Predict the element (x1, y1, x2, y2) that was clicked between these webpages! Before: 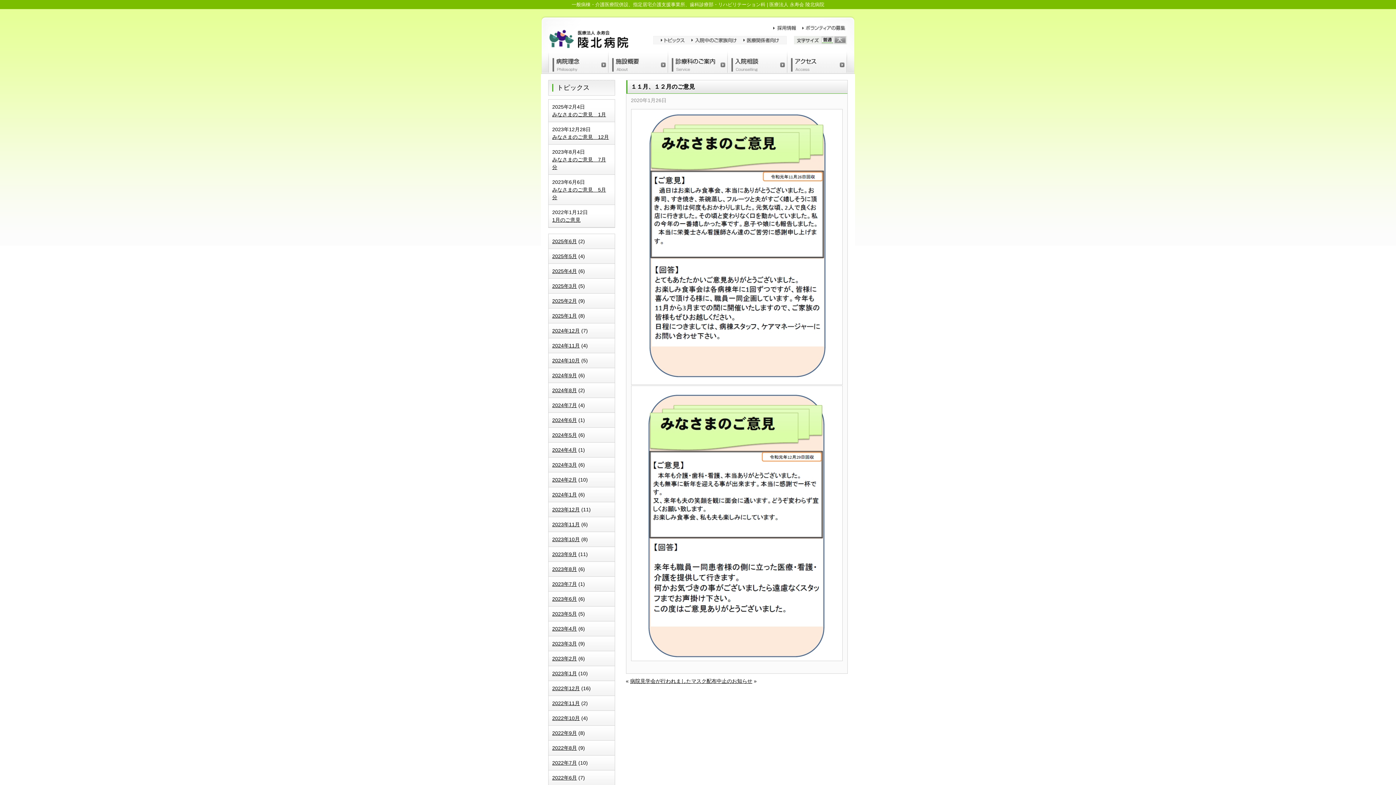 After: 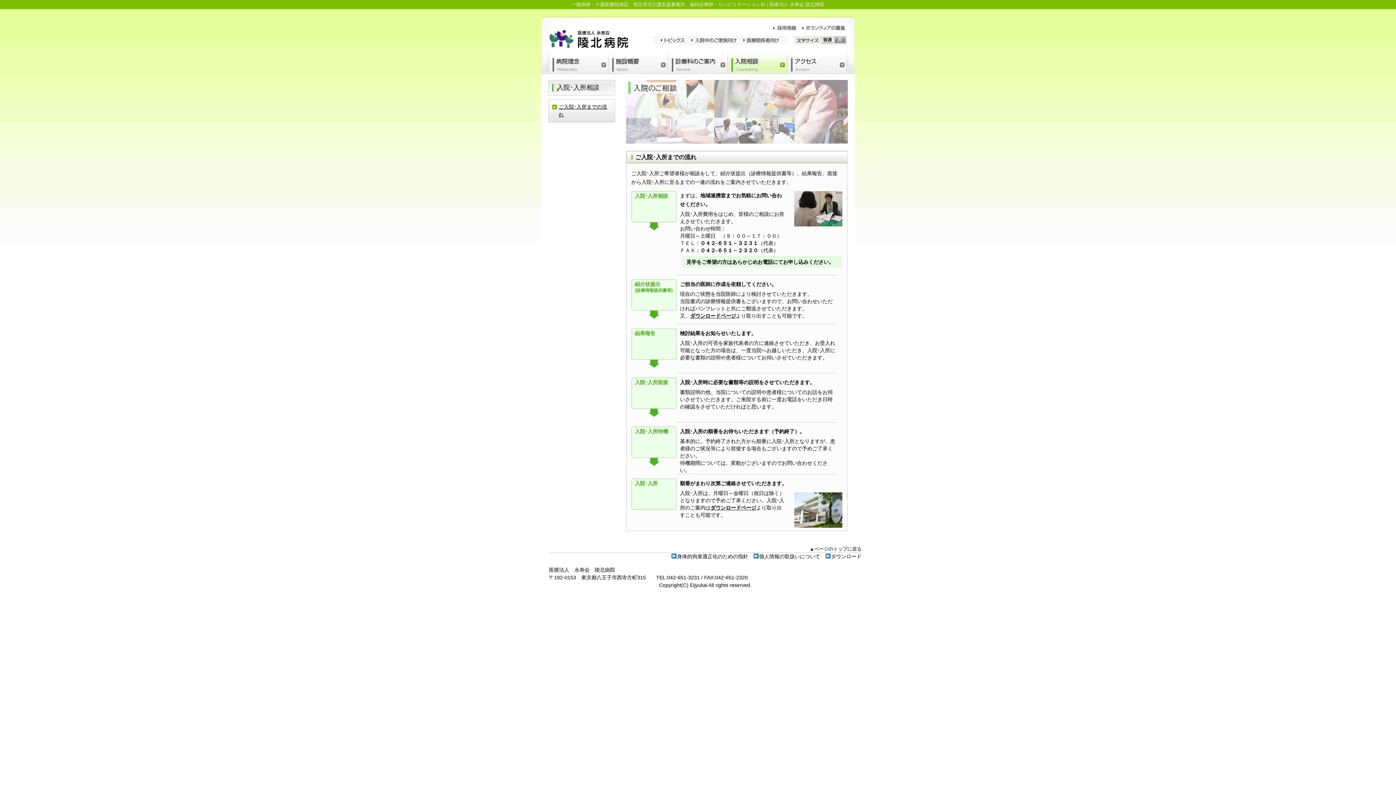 Action: bbox: (728, 50, 787, 72)